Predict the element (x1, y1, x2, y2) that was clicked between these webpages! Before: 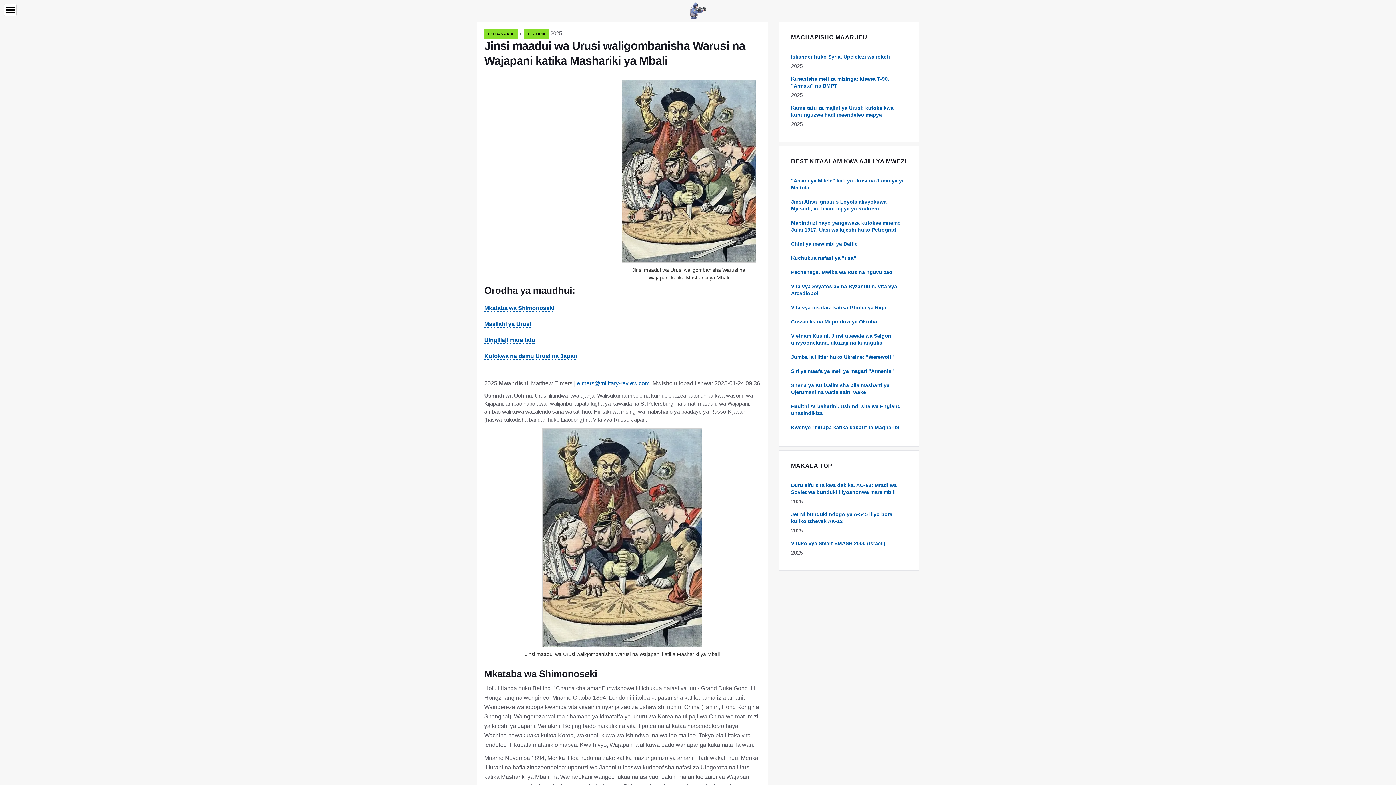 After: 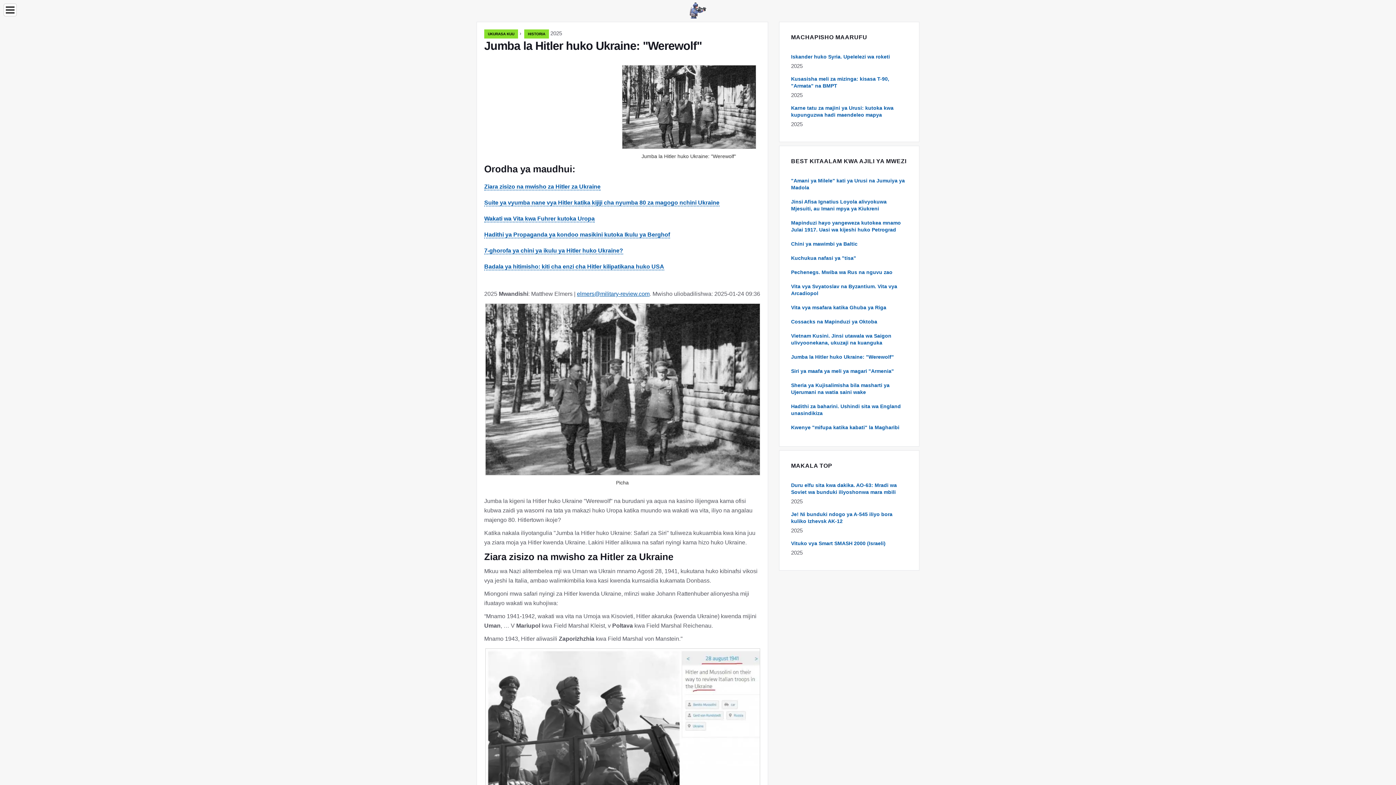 Action: label: Jumba la Hitler huko Ukraine: "Werewolf" bbox: (791, 354, 894, 360)